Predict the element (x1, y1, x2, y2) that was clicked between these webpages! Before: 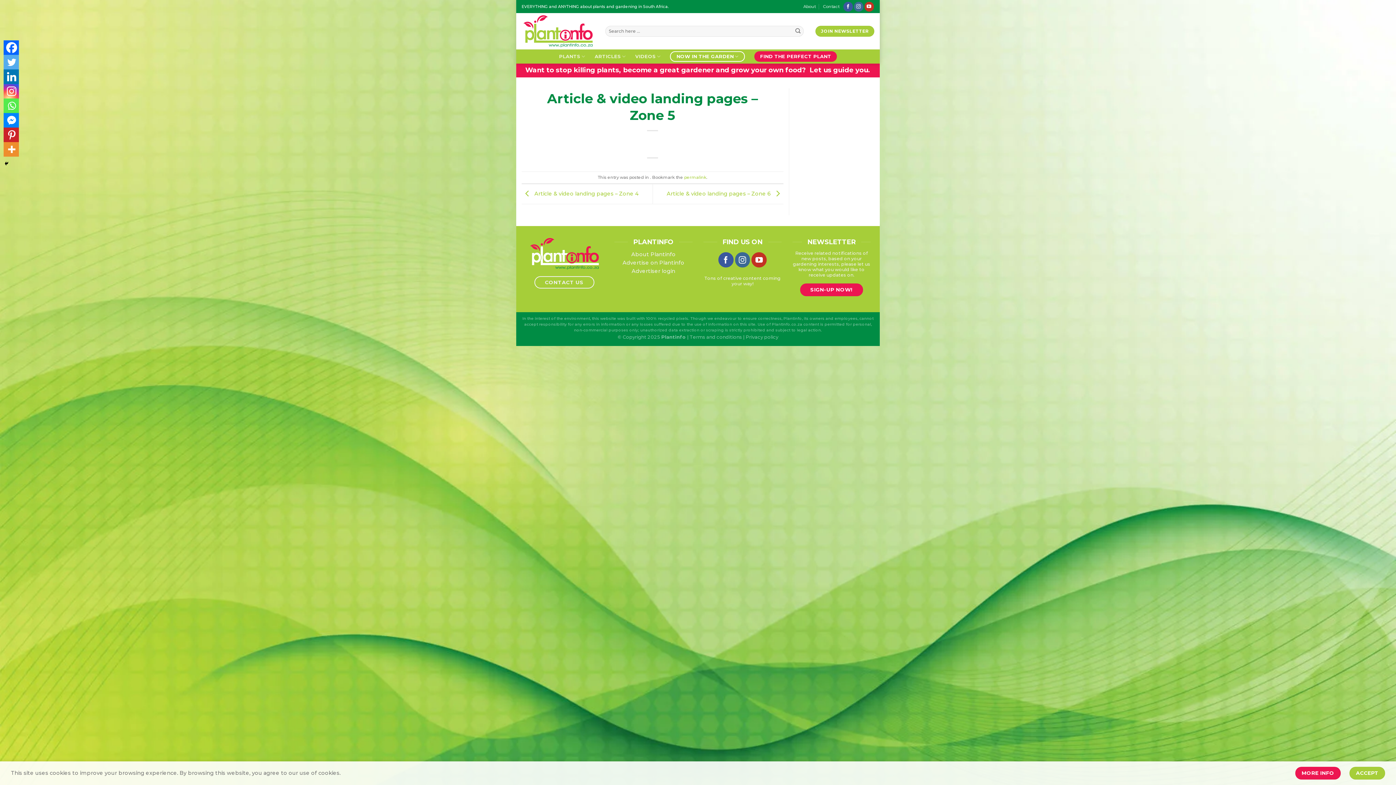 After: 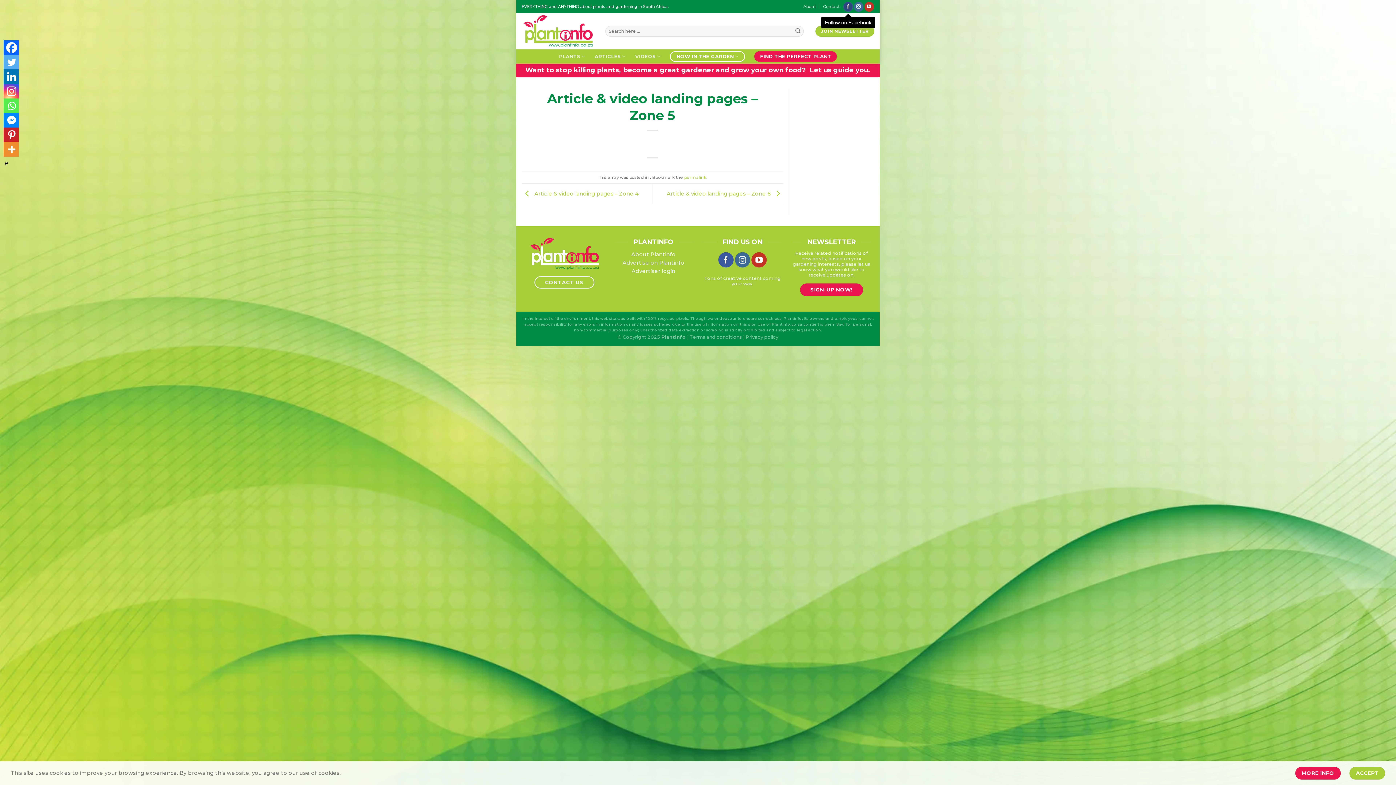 Action: label: Follow on Facebook bbox: (843, 1, 853, 11)